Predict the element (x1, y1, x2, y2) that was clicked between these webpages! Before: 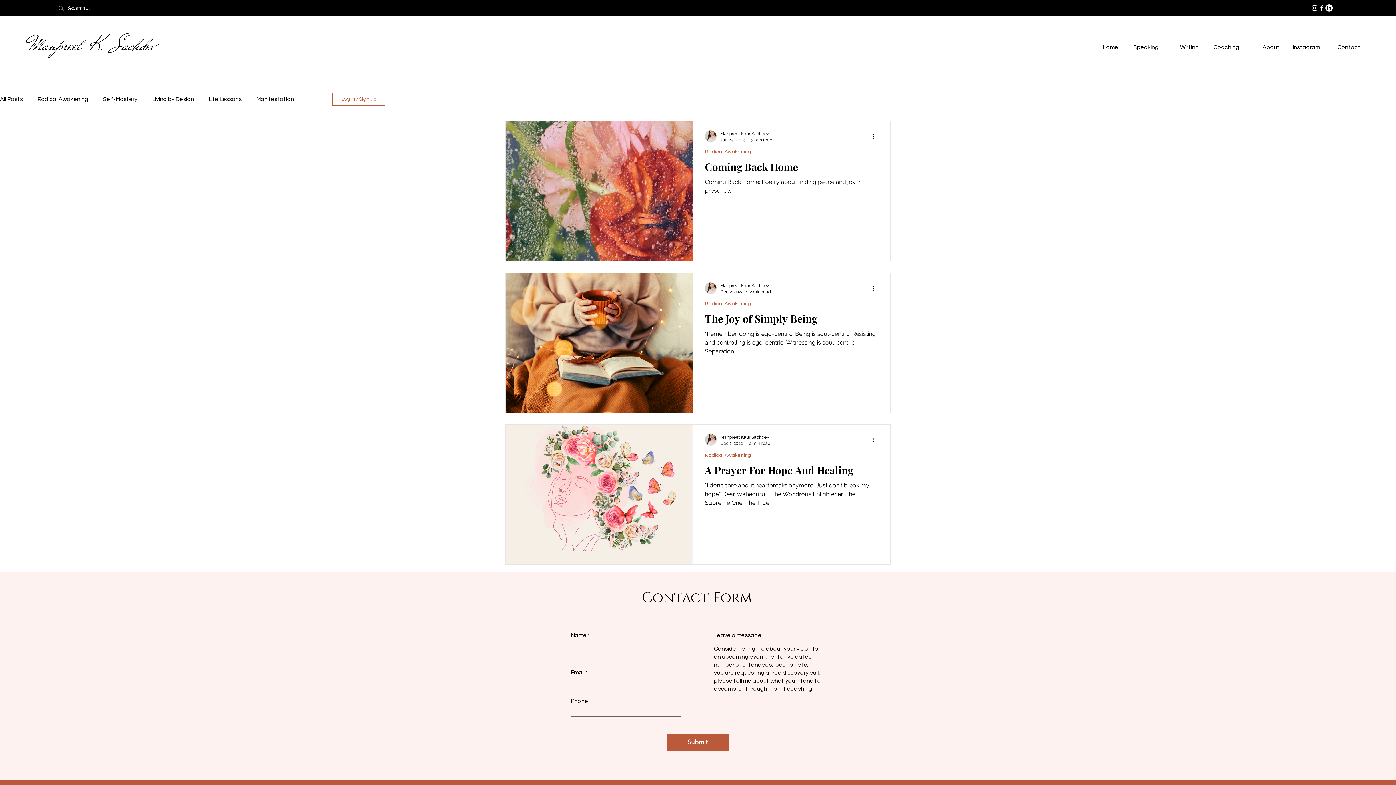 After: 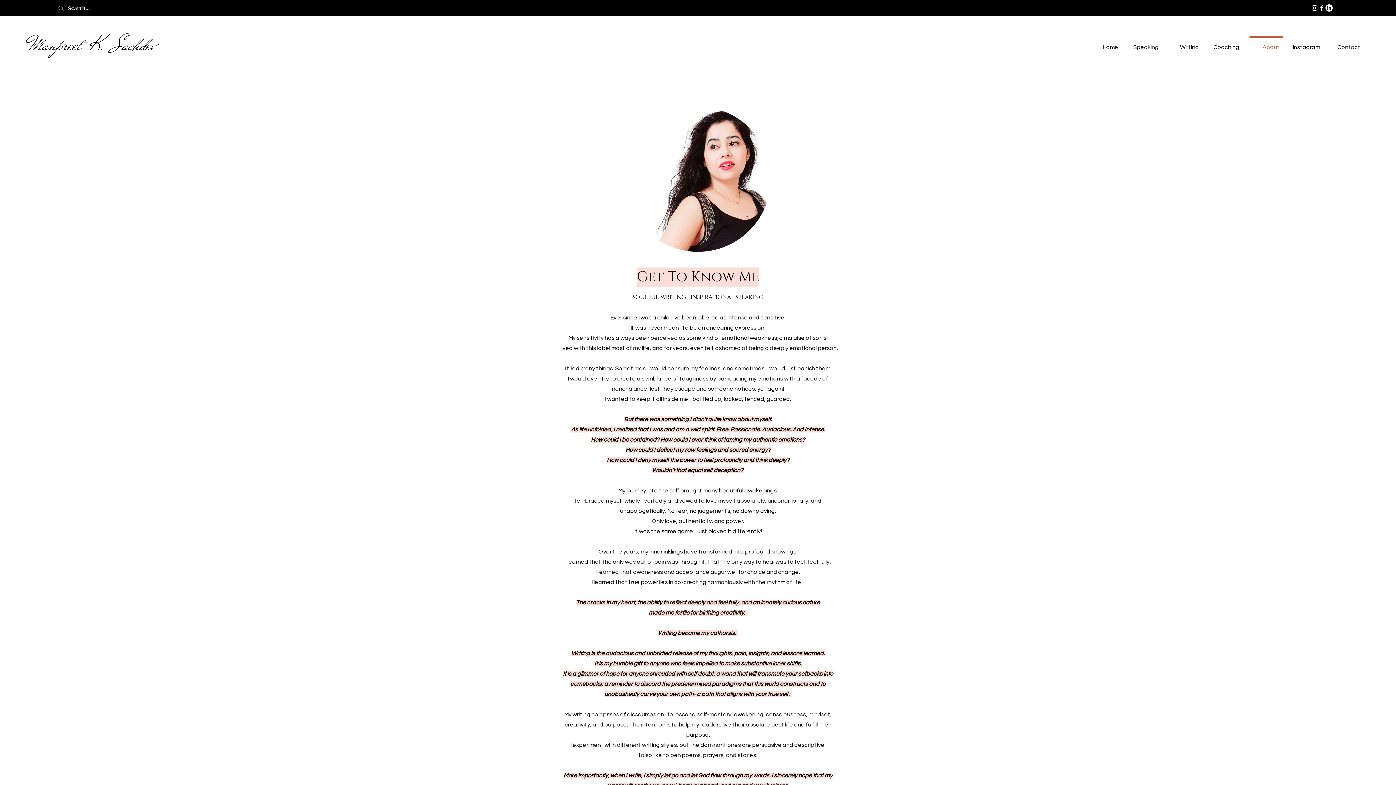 Action: bbox: (1246, 36, 1286, 52) label: About